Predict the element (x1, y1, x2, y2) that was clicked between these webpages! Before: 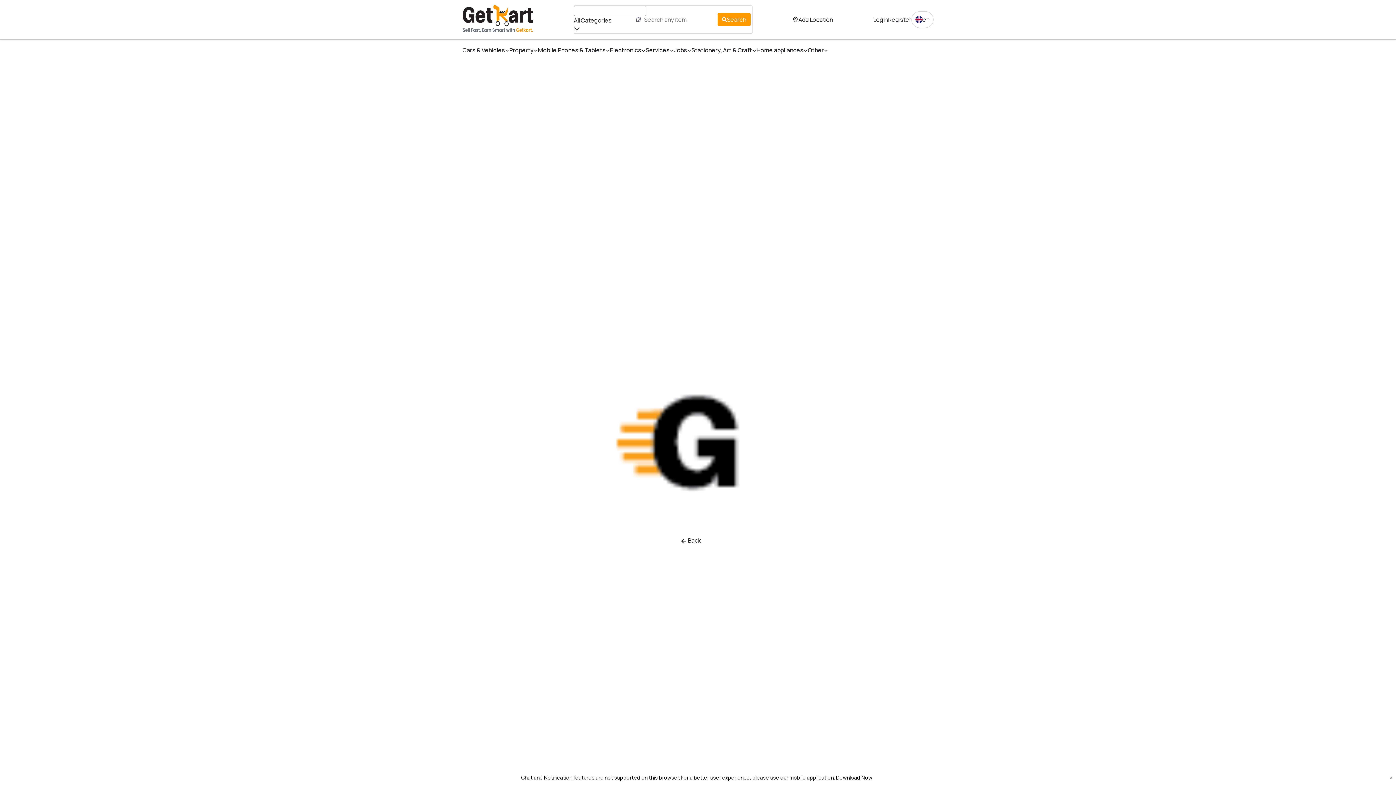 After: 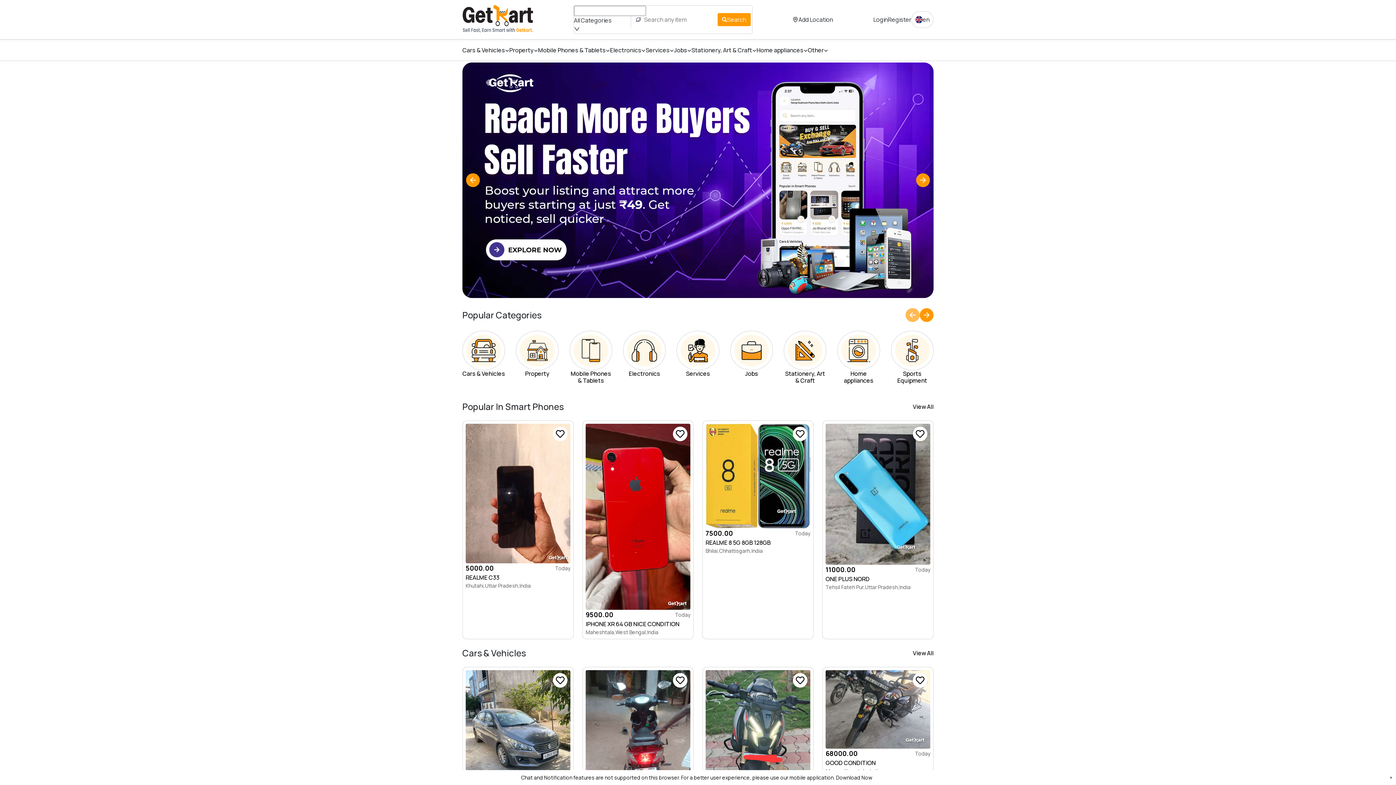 Action: label:  Back bbox: (676, 512, 706, 525)